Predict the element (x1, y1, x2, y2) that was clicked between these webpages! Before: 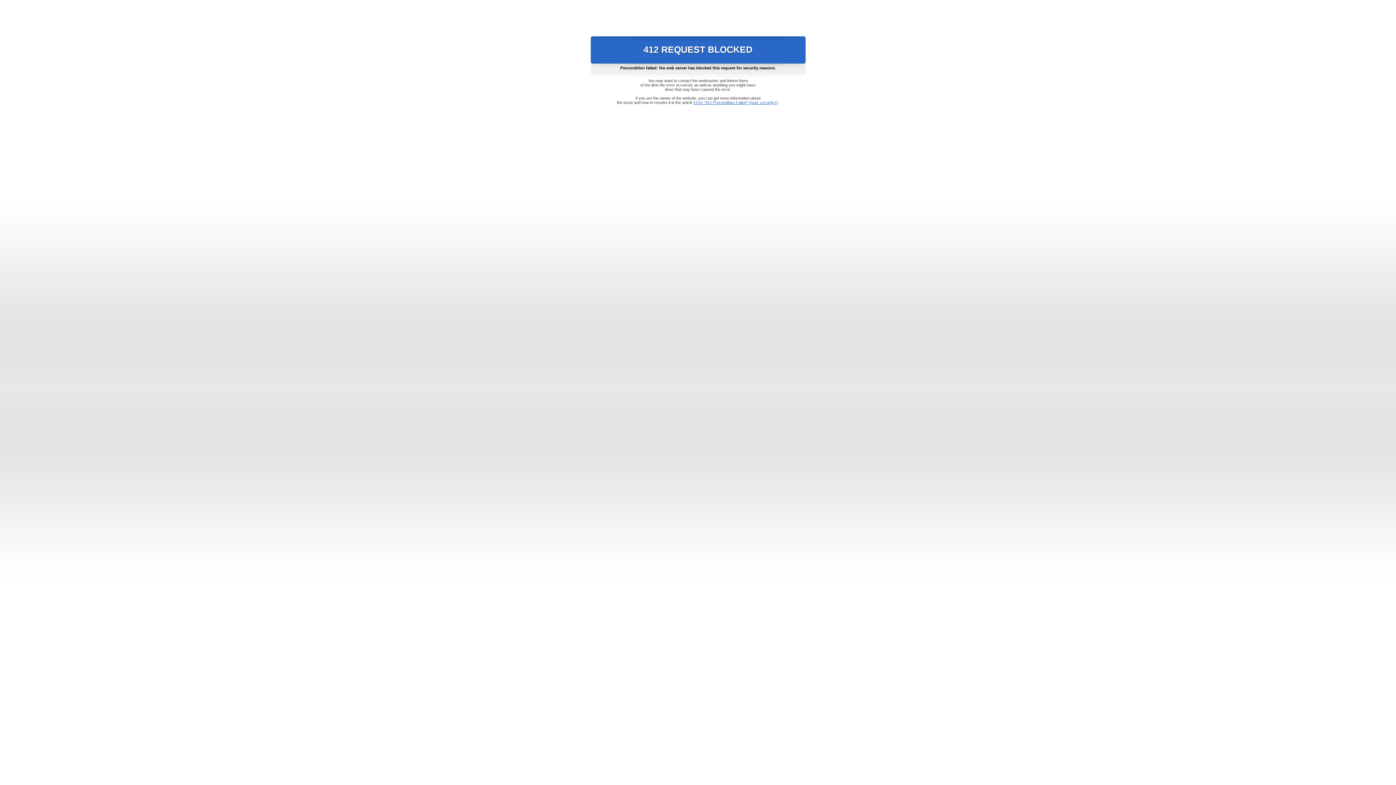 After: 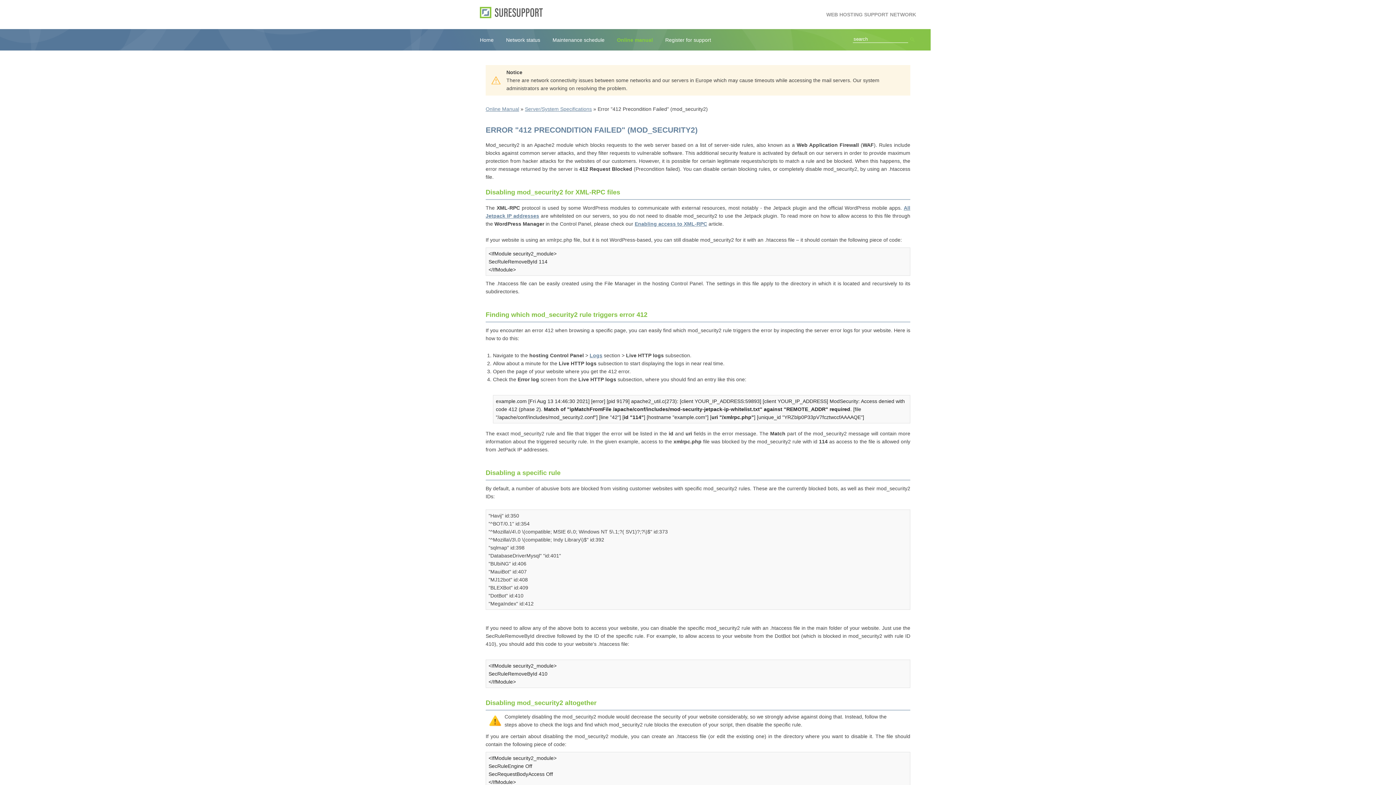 Action: bbox: (693, 100, 778, 104) label: Error "412 Precondition Failed" (mod_security2)